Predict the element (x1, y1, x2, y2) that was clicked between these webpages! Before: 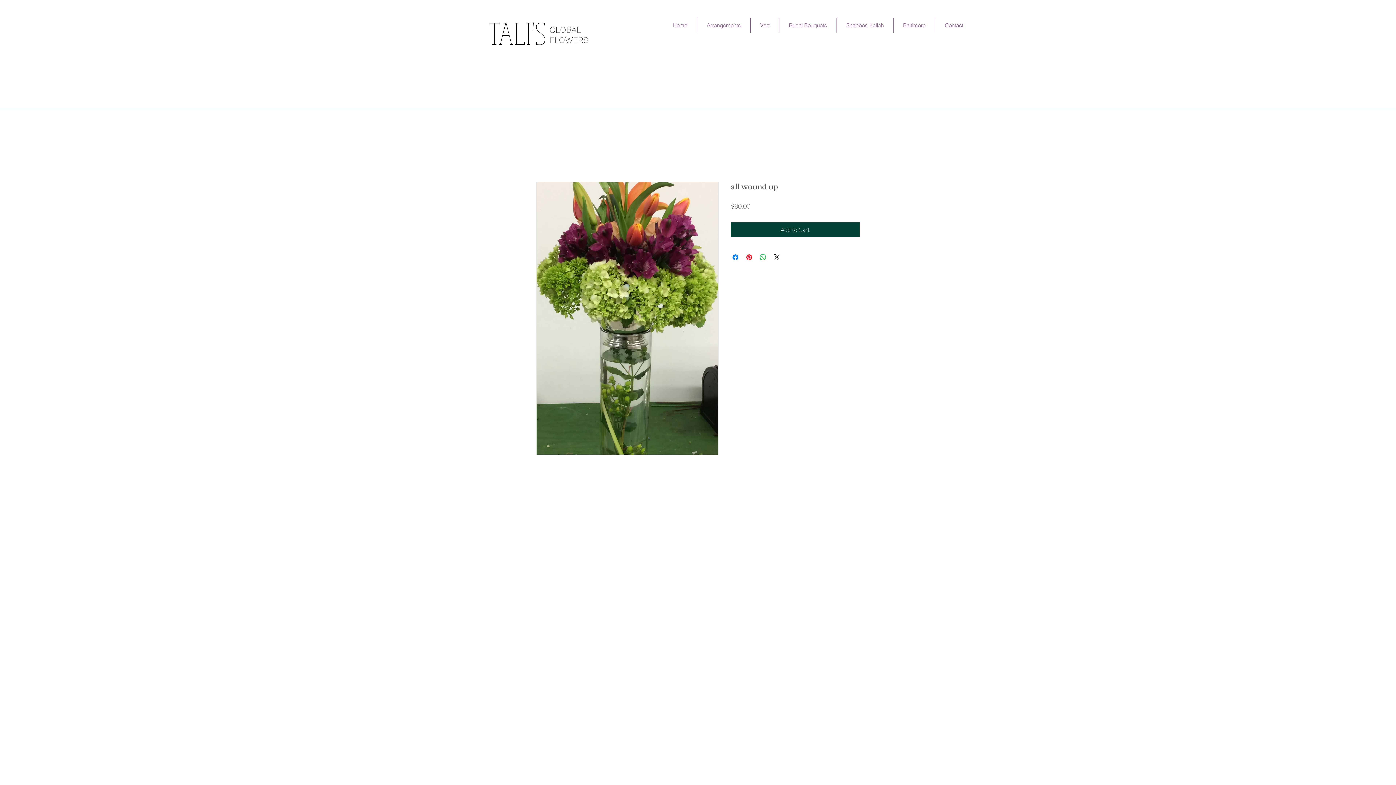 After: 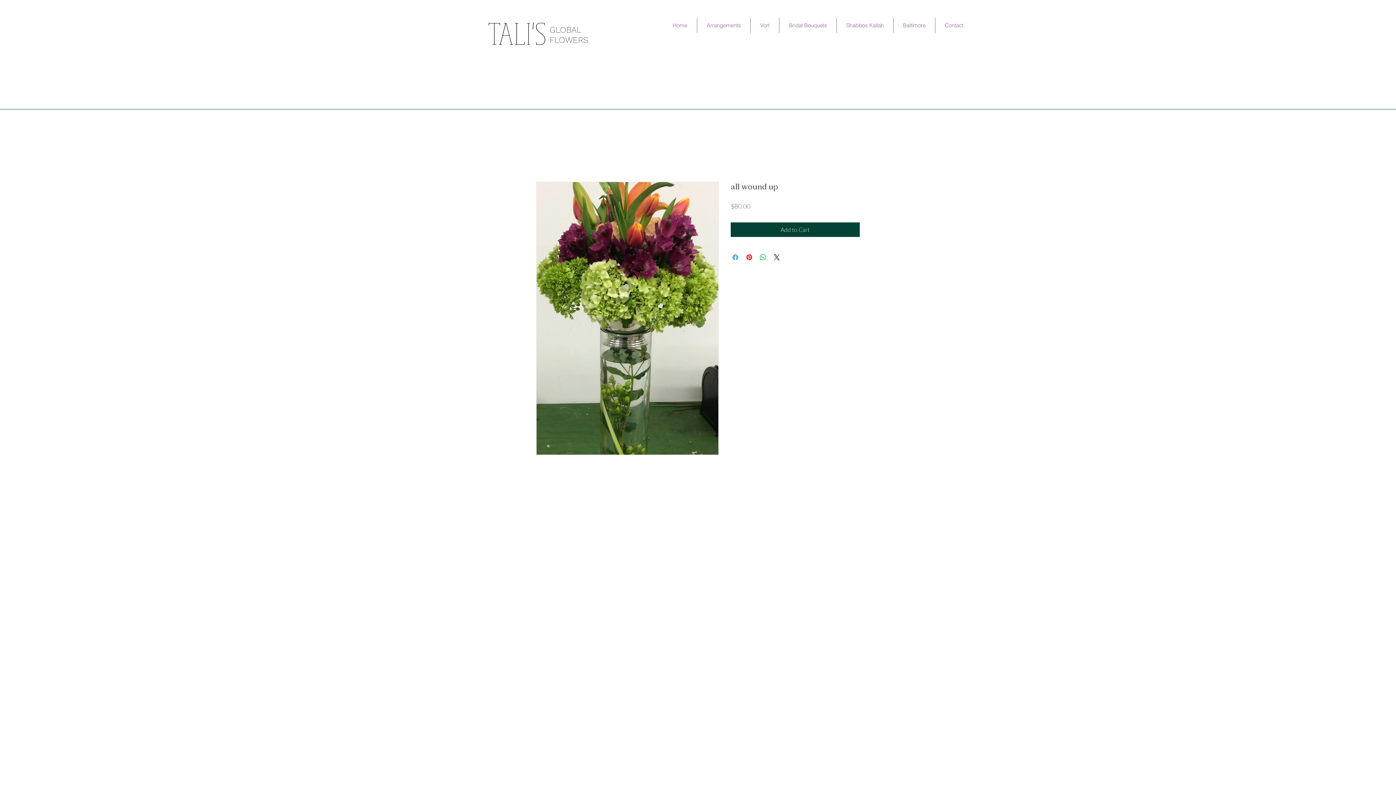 Action: label: Share on Facebook bbox: (731, 253, 740, 261)